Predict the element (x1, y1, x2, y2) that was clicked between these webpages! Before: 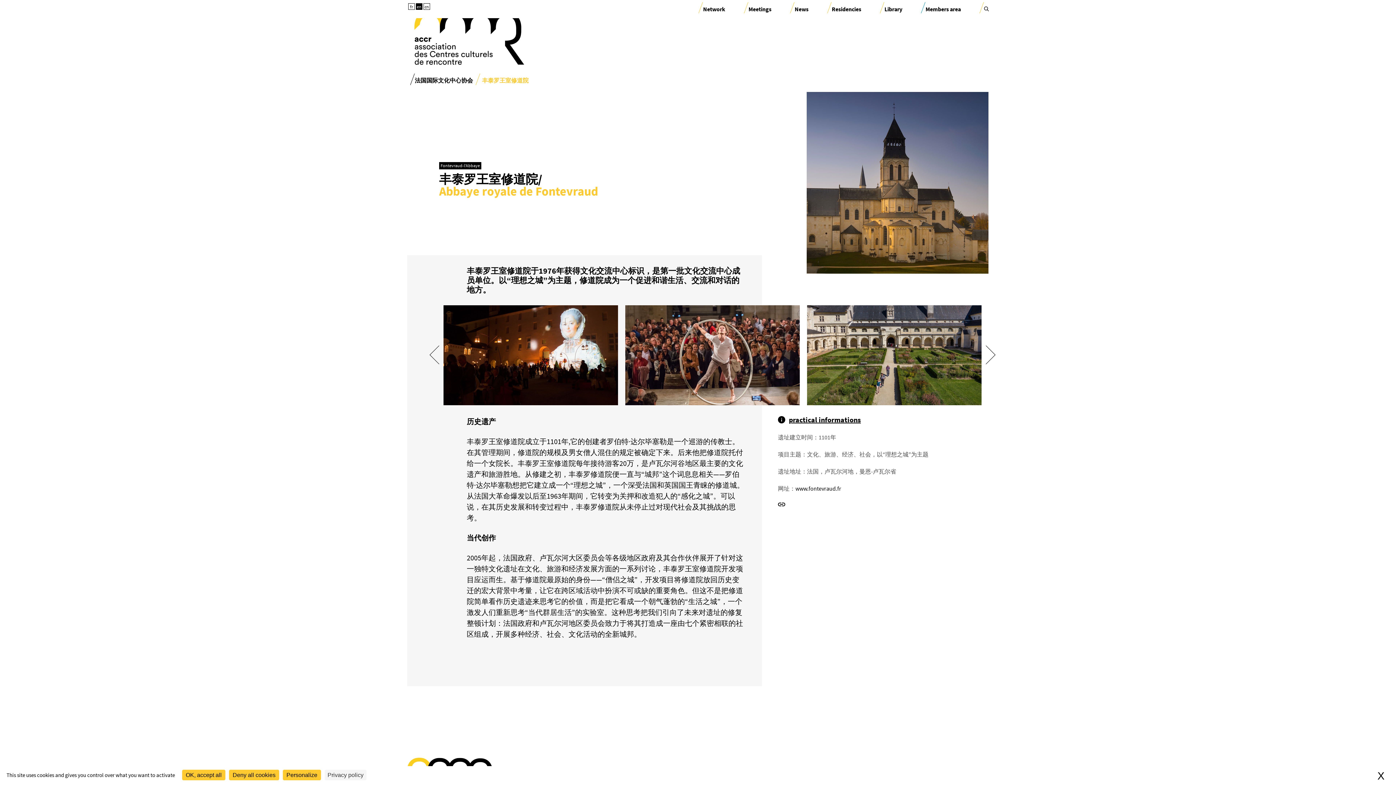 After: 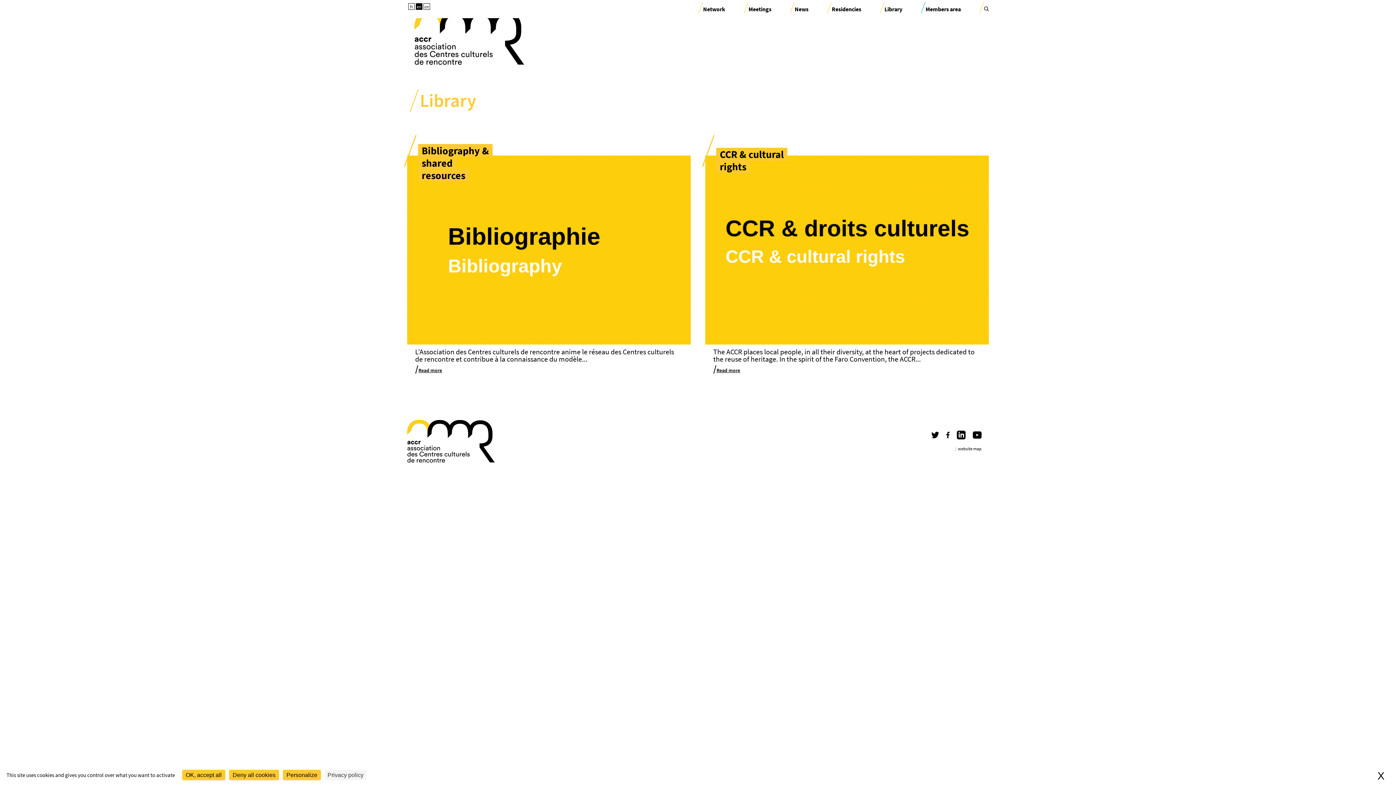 Action: bbox: (884, 0, 902, 18) label: Library